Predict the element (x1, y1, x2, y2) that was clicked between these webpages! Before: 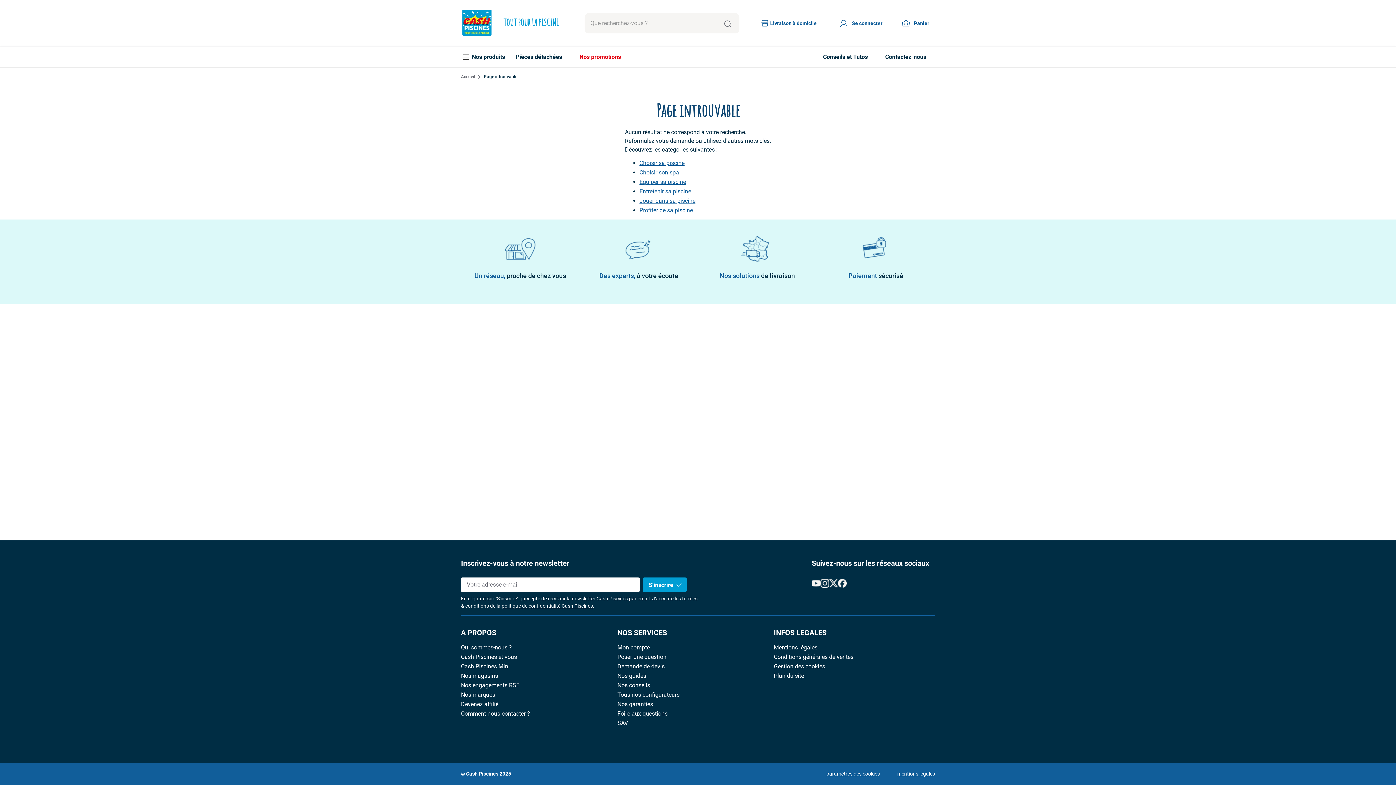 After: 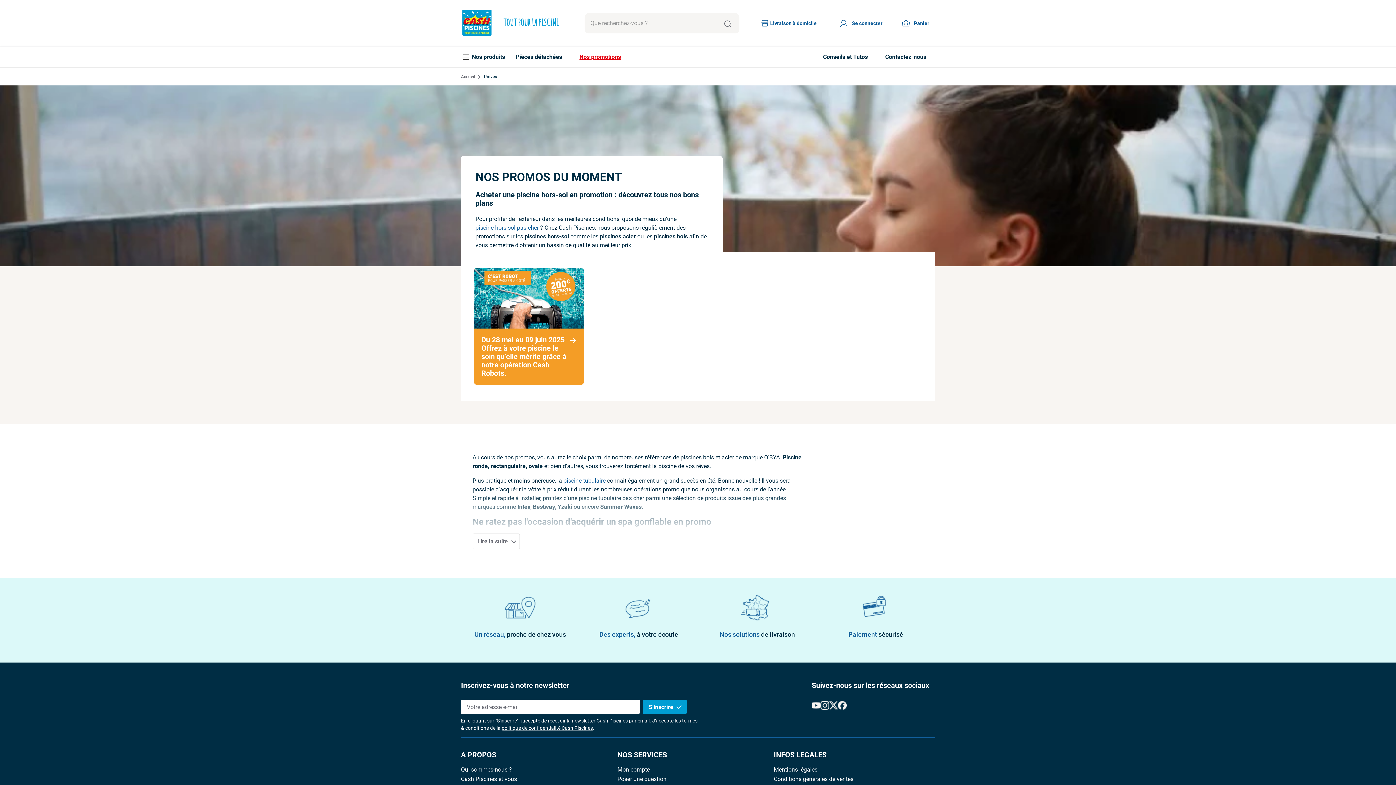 Action: bbox: (579, 52, 621, 61) label: Nos promotions